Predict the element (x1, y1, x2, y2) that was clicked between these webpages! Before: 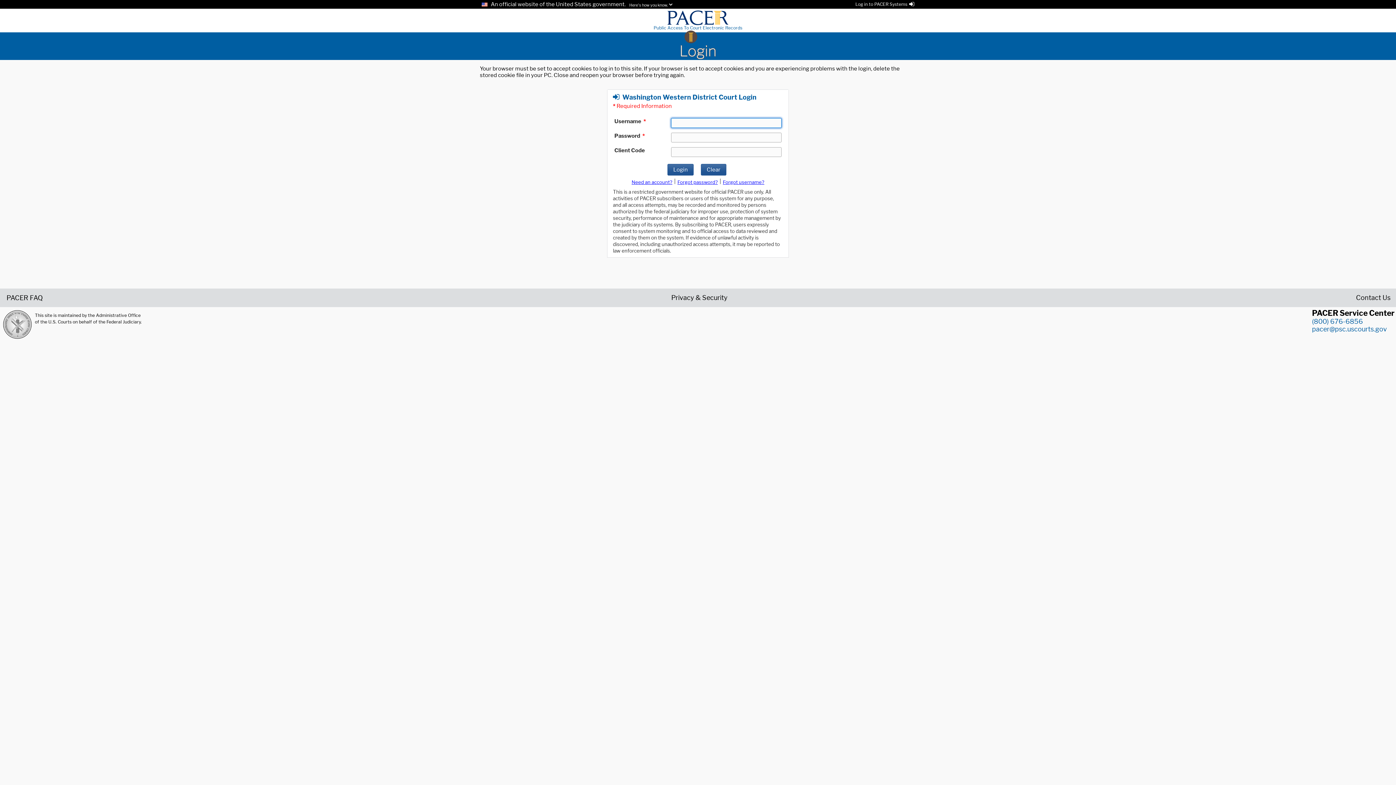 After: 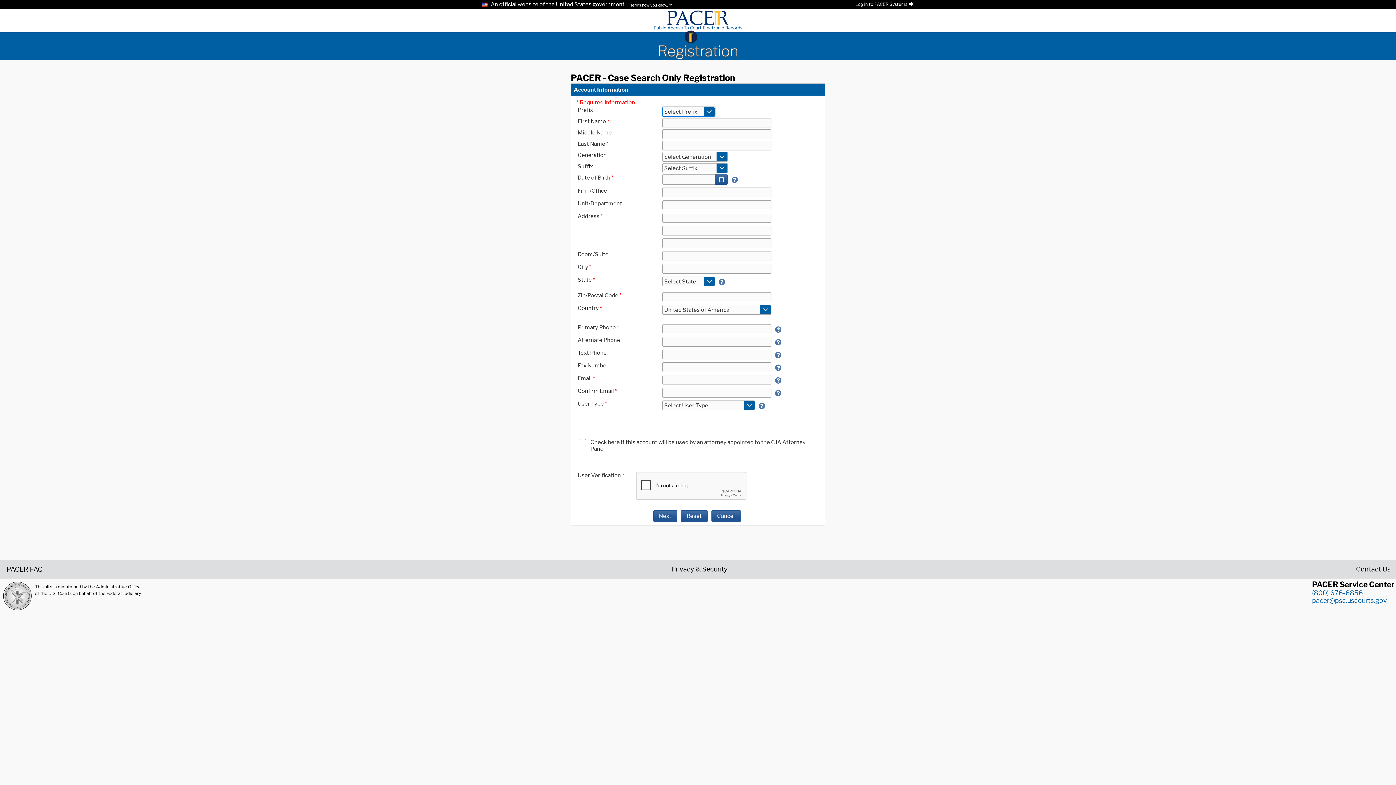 Action: label: Register for a new account bbox: (631, 179, 672, 185)